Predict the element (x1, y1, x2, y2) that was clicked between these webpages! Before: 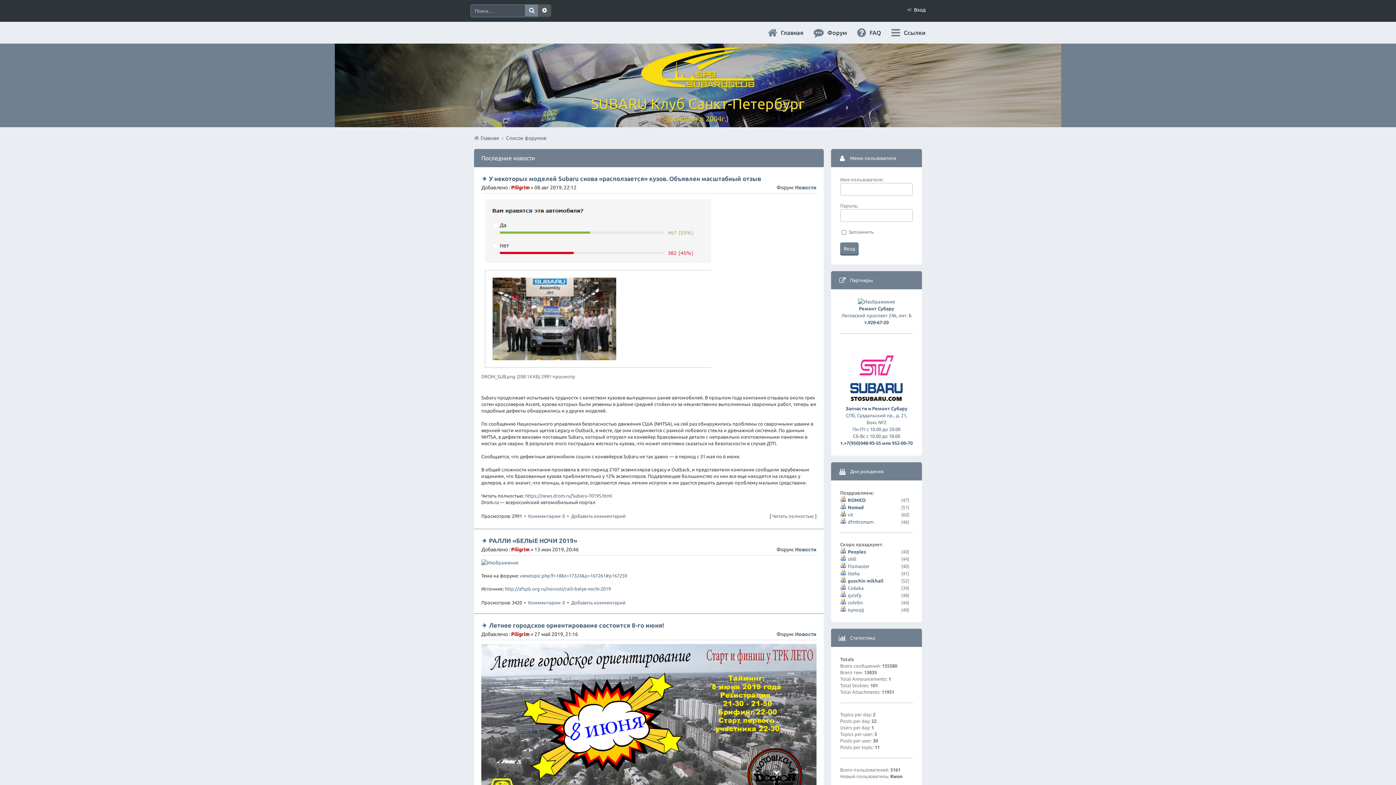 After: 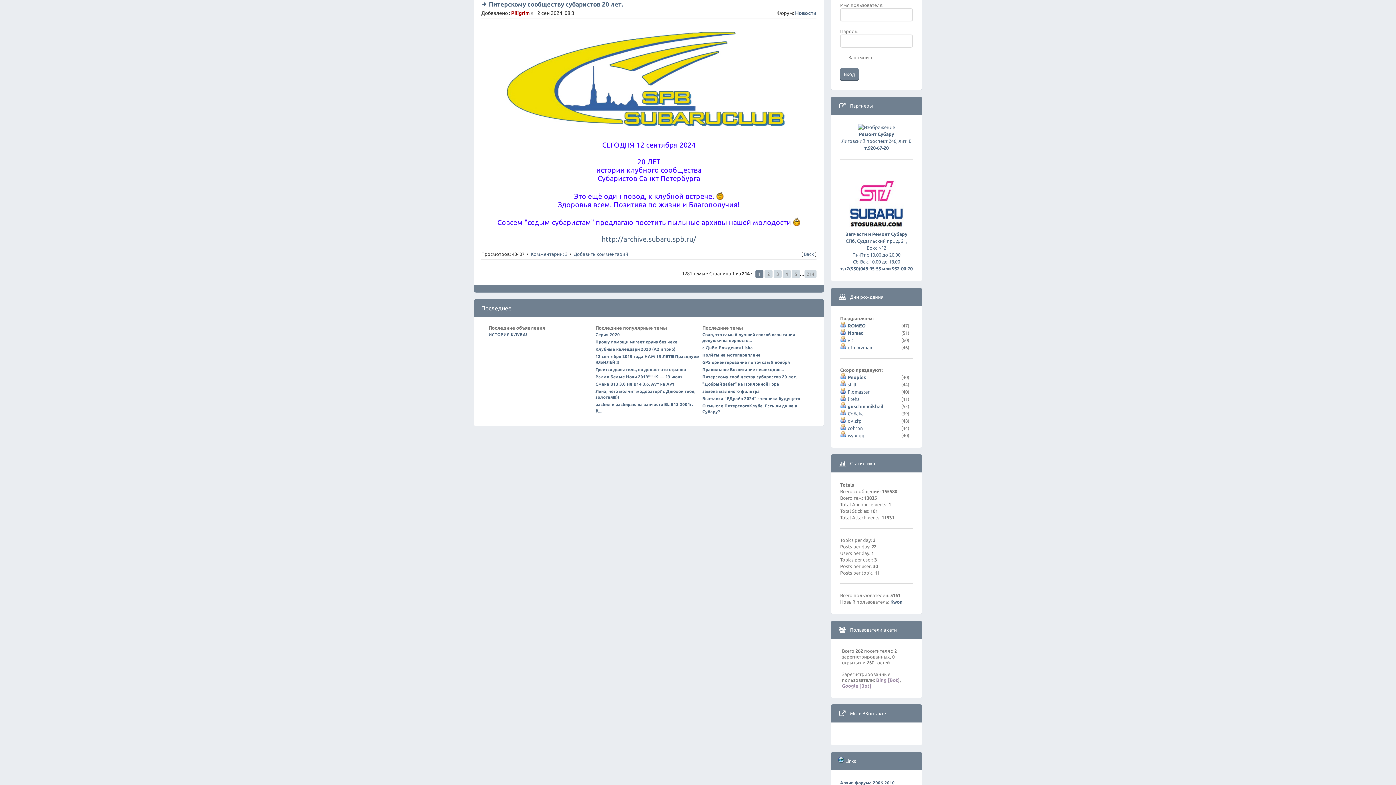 Action: label: Читать полностью bbox: (772, 513, 814, 518)